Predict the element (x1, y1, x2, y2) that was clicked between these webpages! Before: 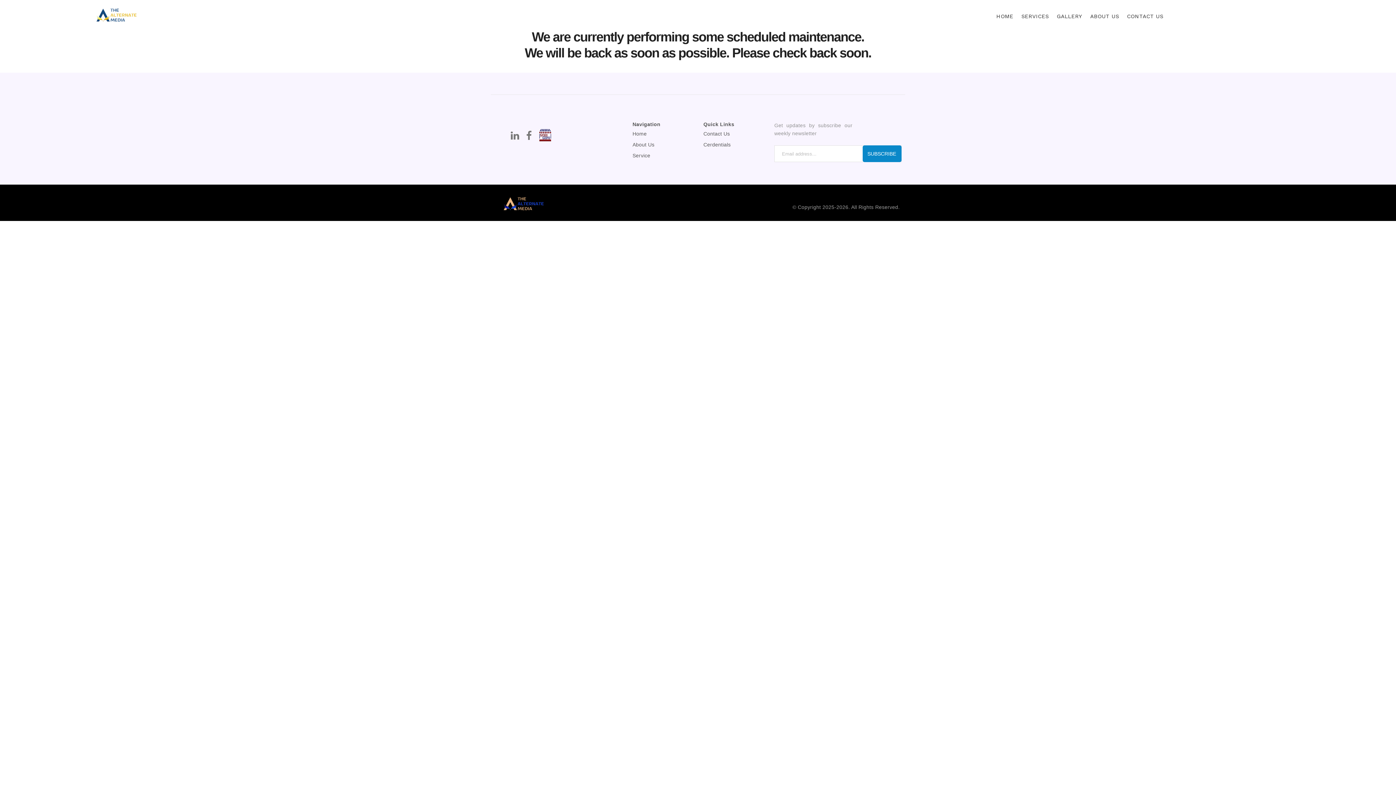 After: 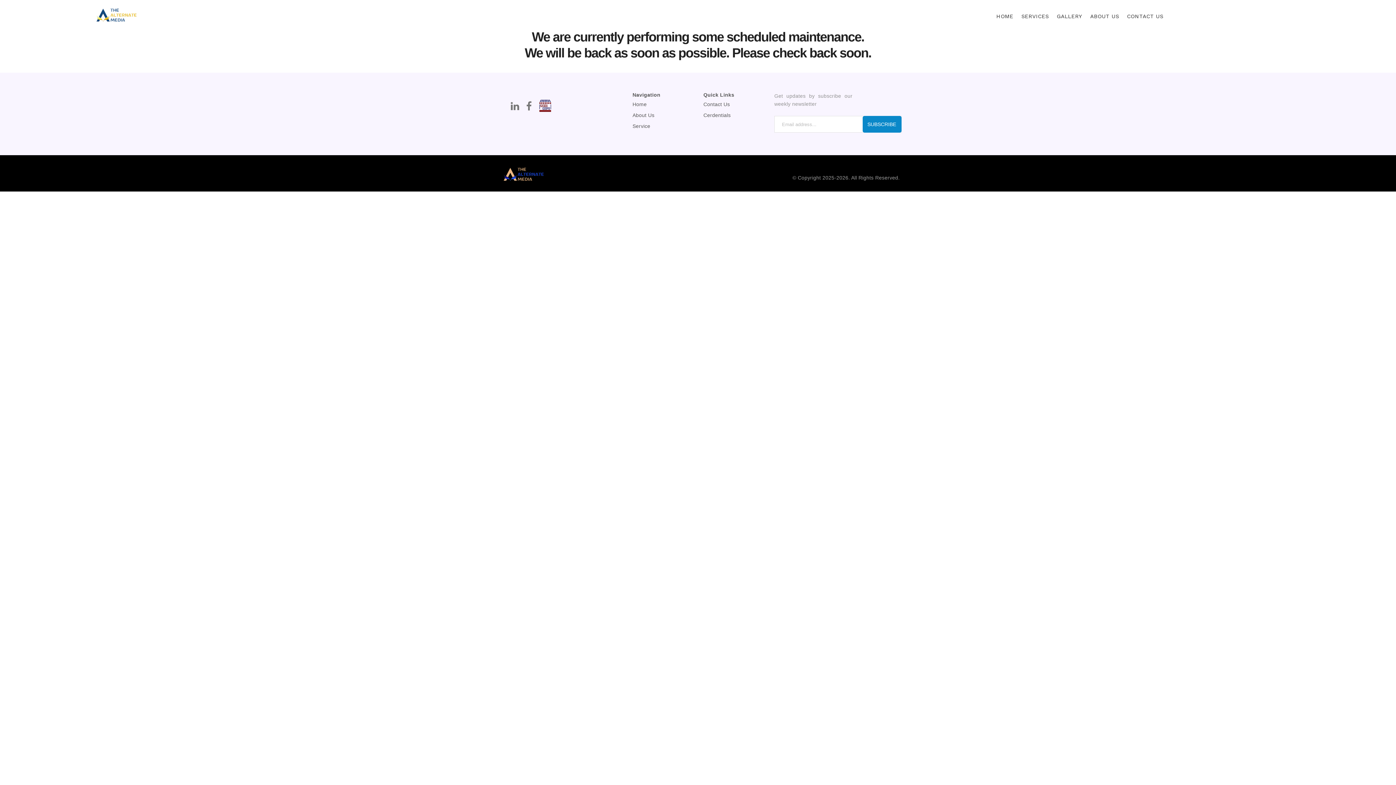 Action: bbox: (632, 128, 692, 139) label: Home